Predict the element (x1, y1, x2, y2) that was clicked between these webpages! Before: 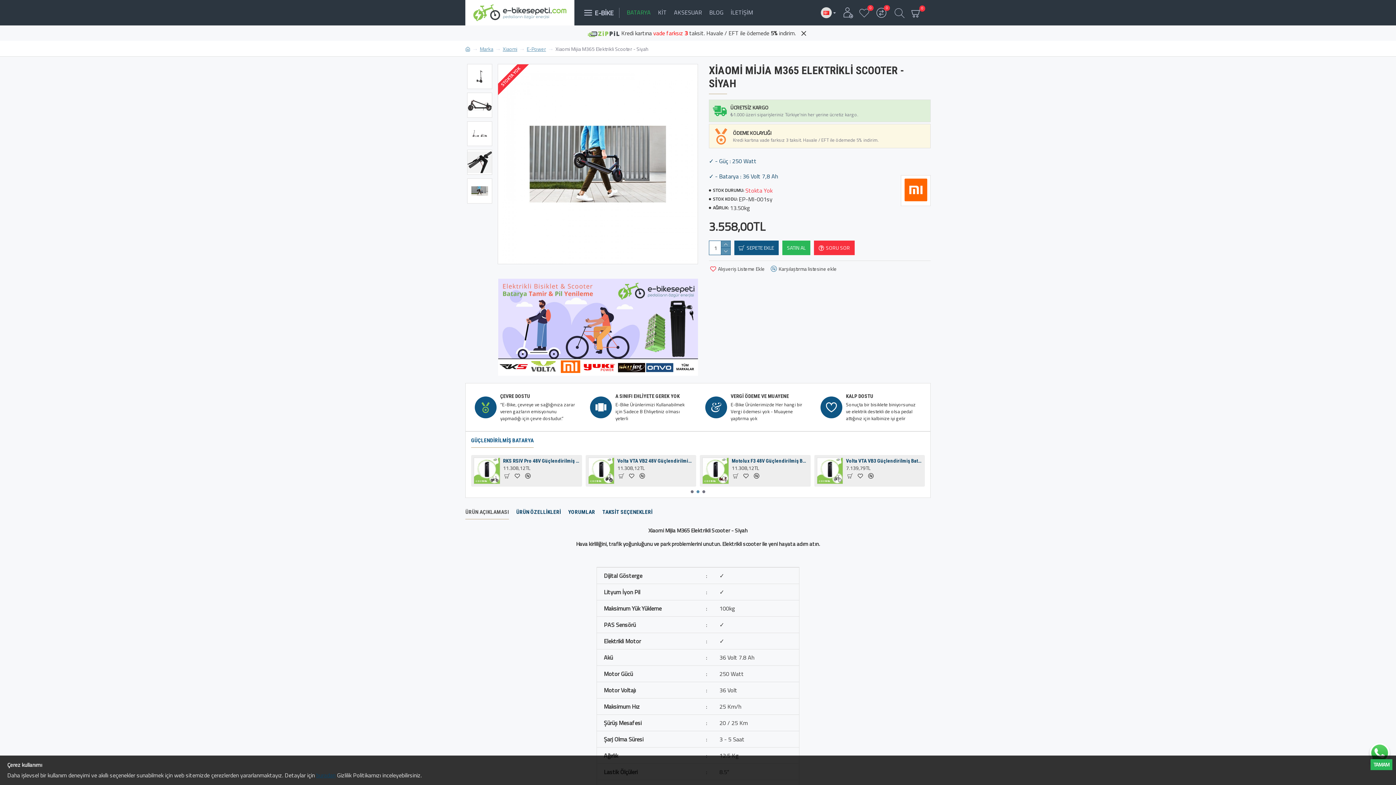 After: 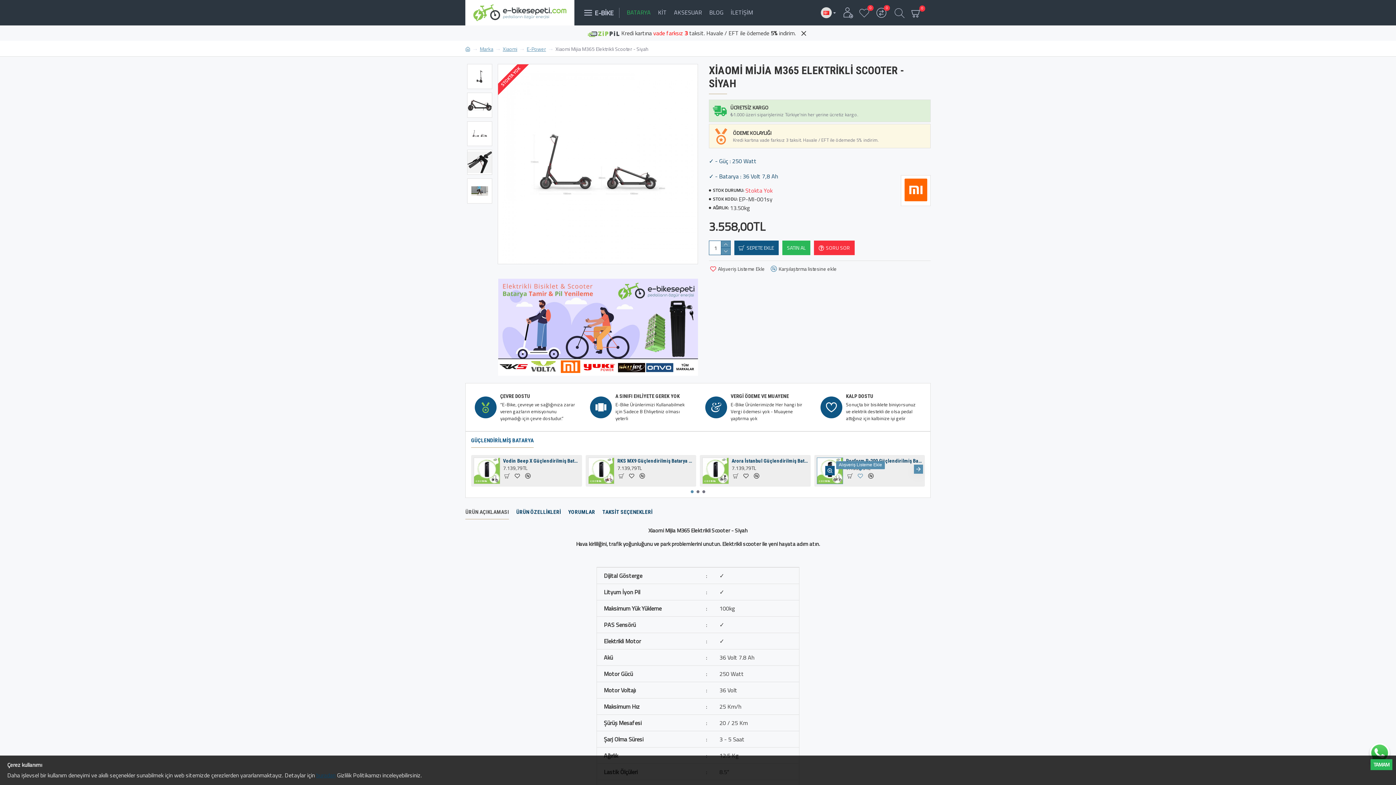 Action: bbox: (856, 472, 864, 480)